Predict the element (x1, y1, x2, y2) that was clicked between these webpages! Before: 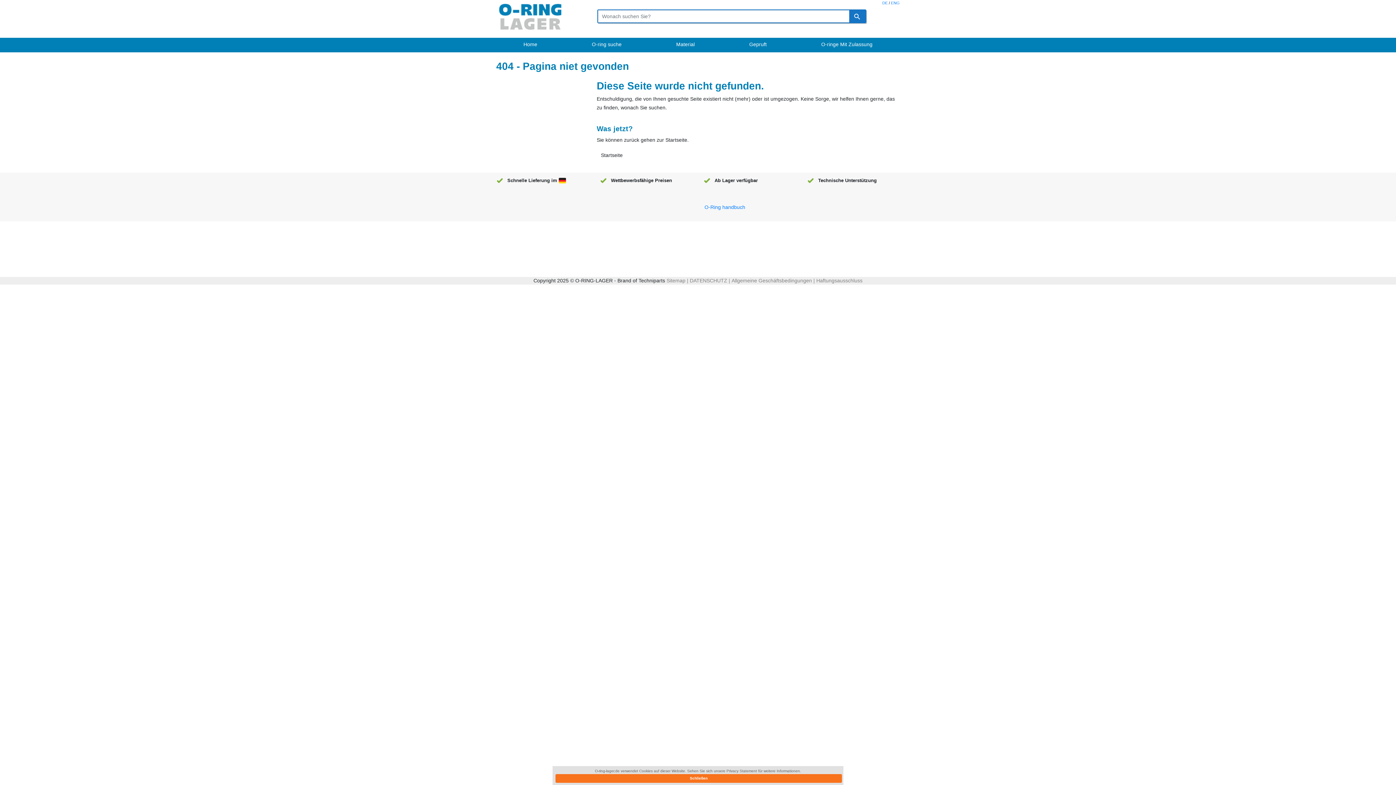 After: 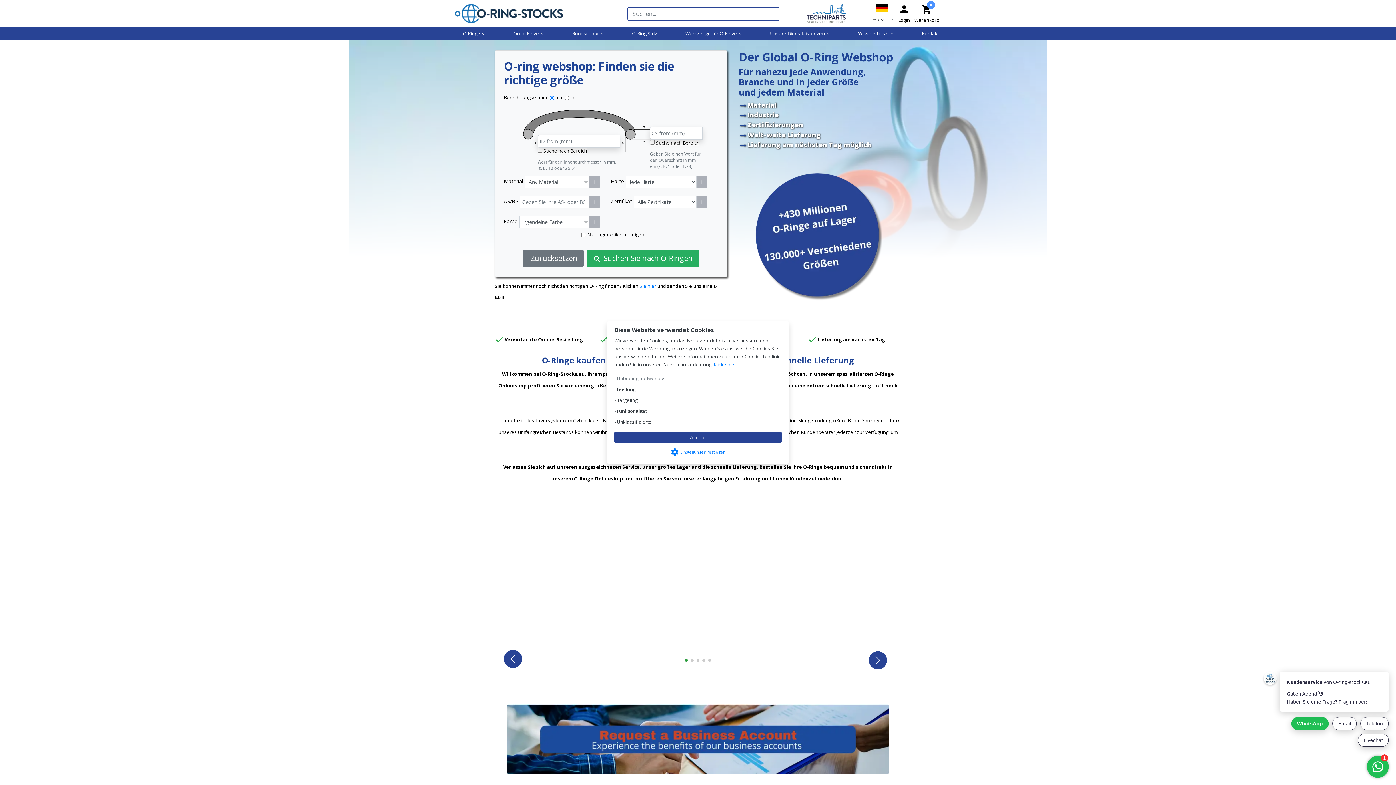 Action: label: Material bbox: (649, 39, 722, 50)